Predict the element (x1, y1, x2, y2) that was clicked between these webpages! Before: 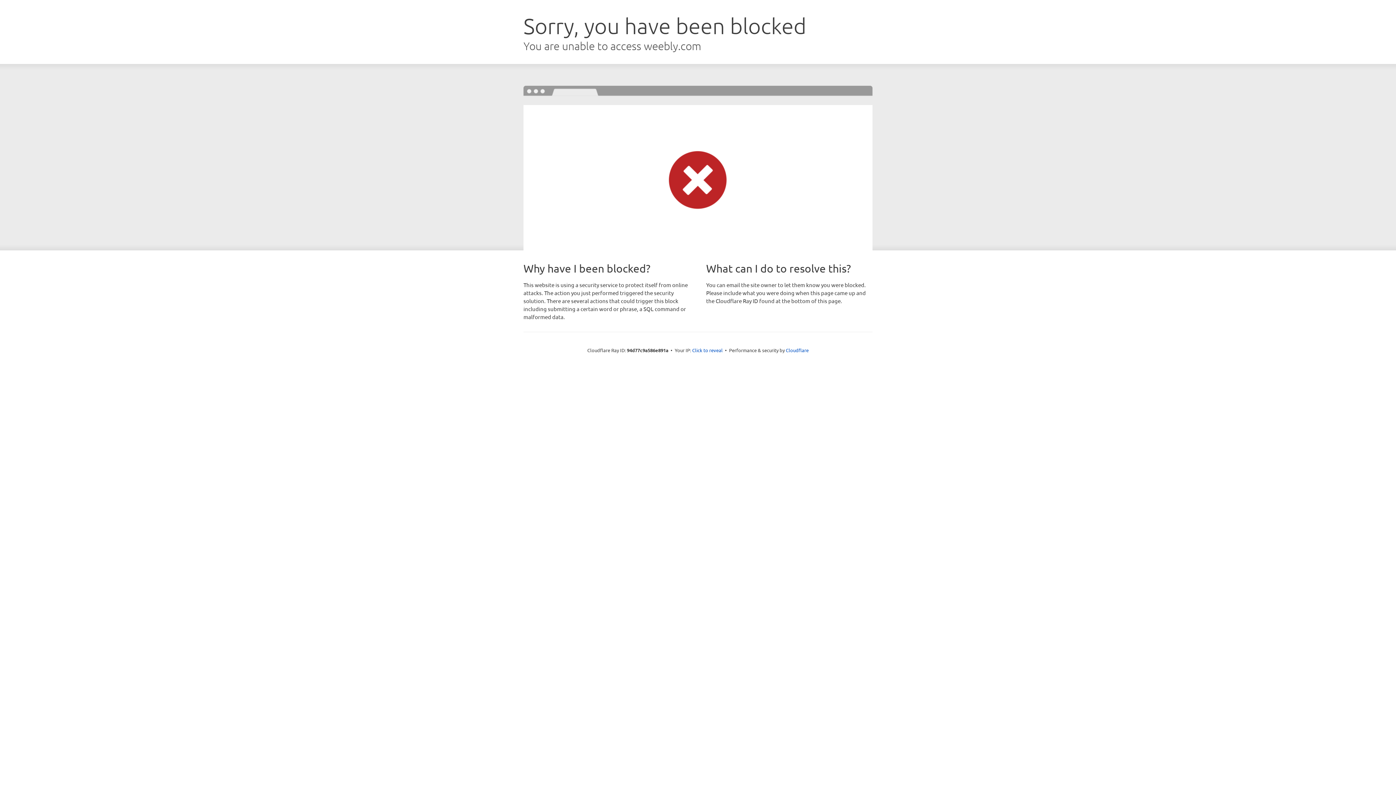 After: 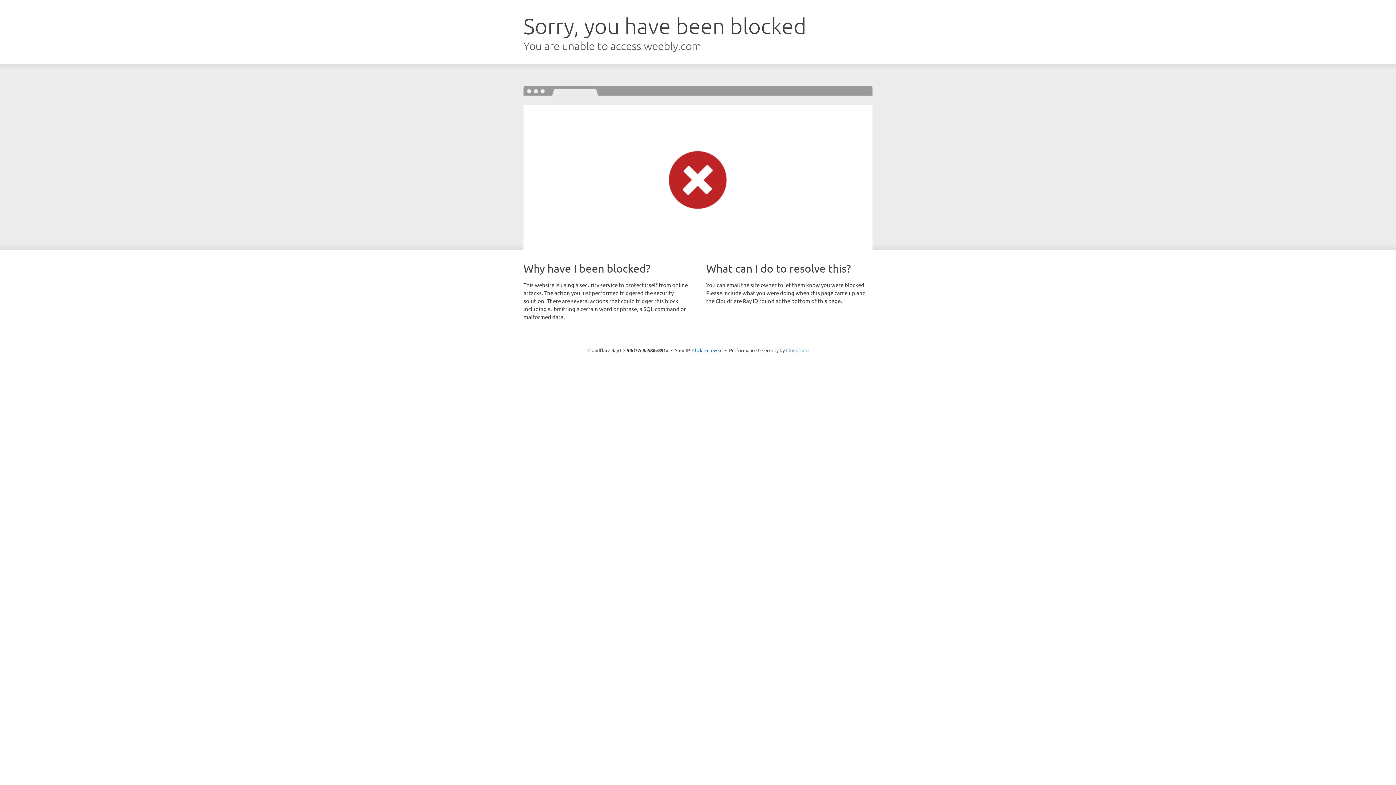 Action: label: Cloudflare bbox: (786, 347, 808, 353)